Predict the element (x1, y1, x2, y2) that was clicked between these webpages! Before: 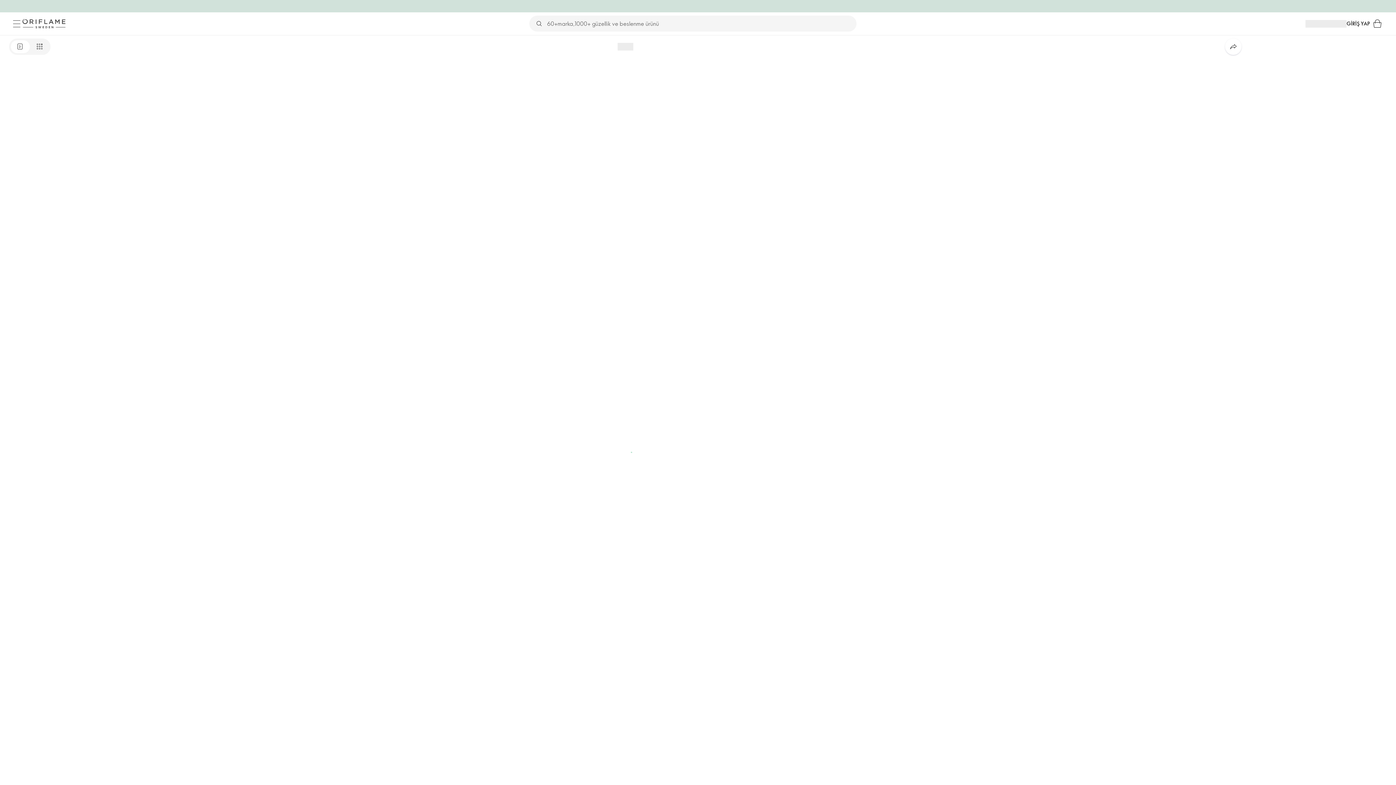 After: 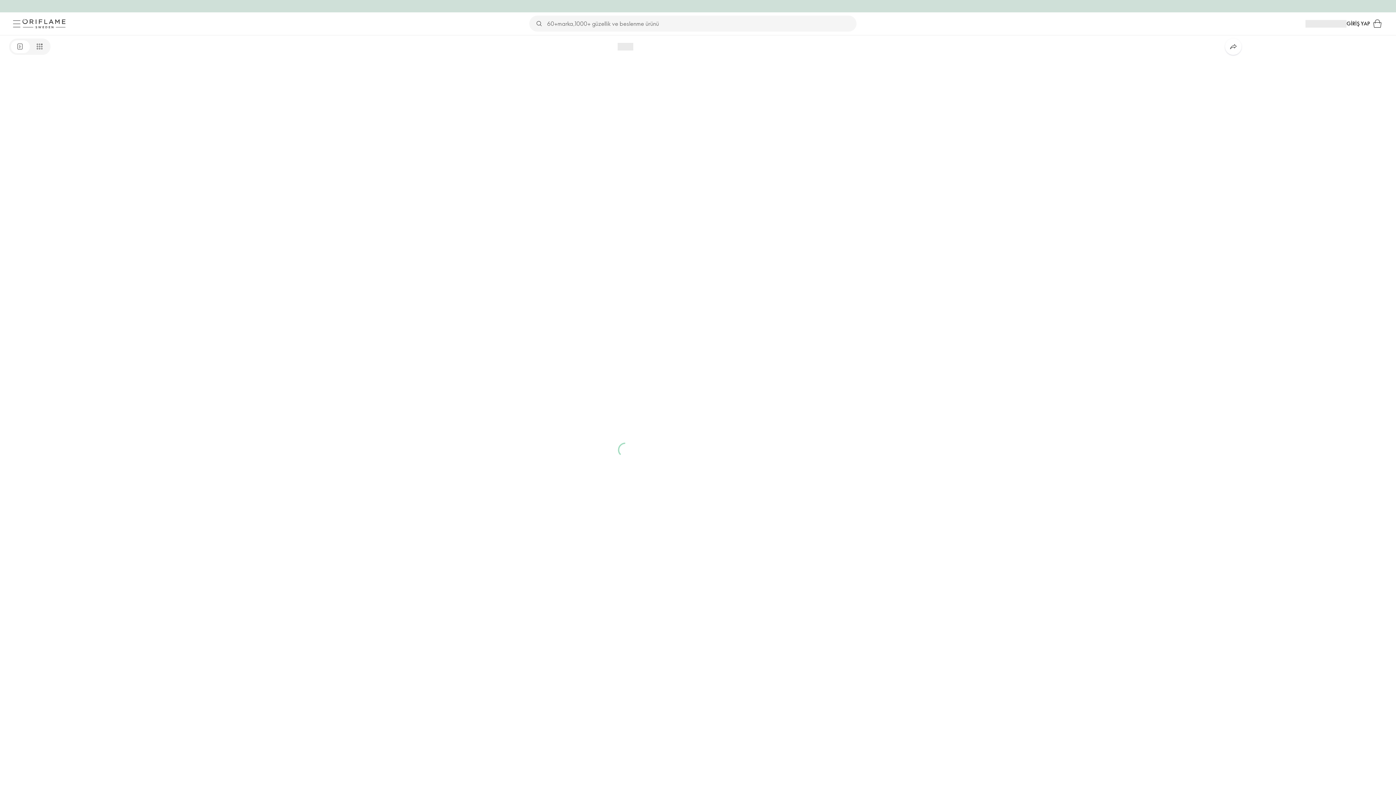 Action: label: Menü bbox: (10, 17, 22, 29)